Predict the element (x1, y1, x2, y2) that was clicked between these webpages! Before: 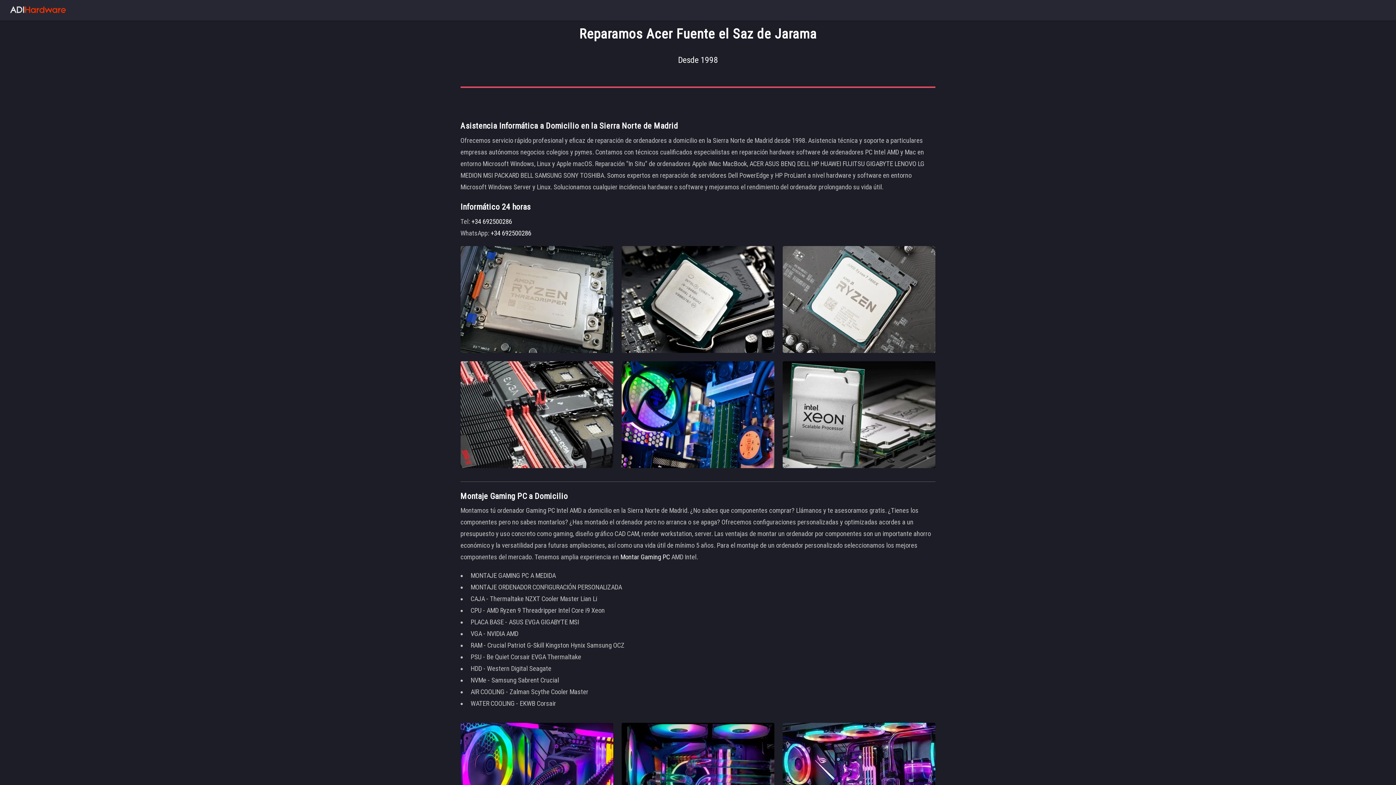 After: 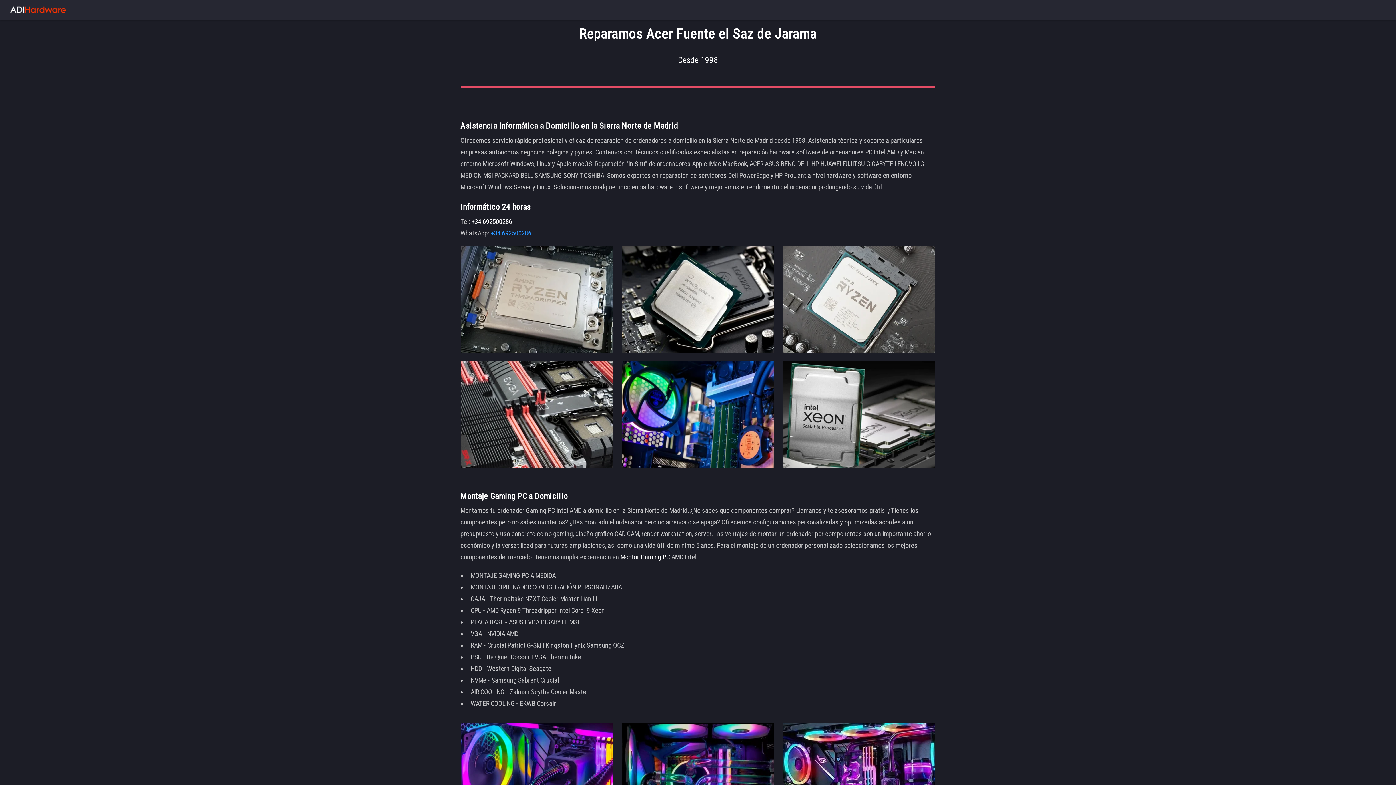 Action: label:  +34 692500286 bbox: (489, 229, 531, 237)